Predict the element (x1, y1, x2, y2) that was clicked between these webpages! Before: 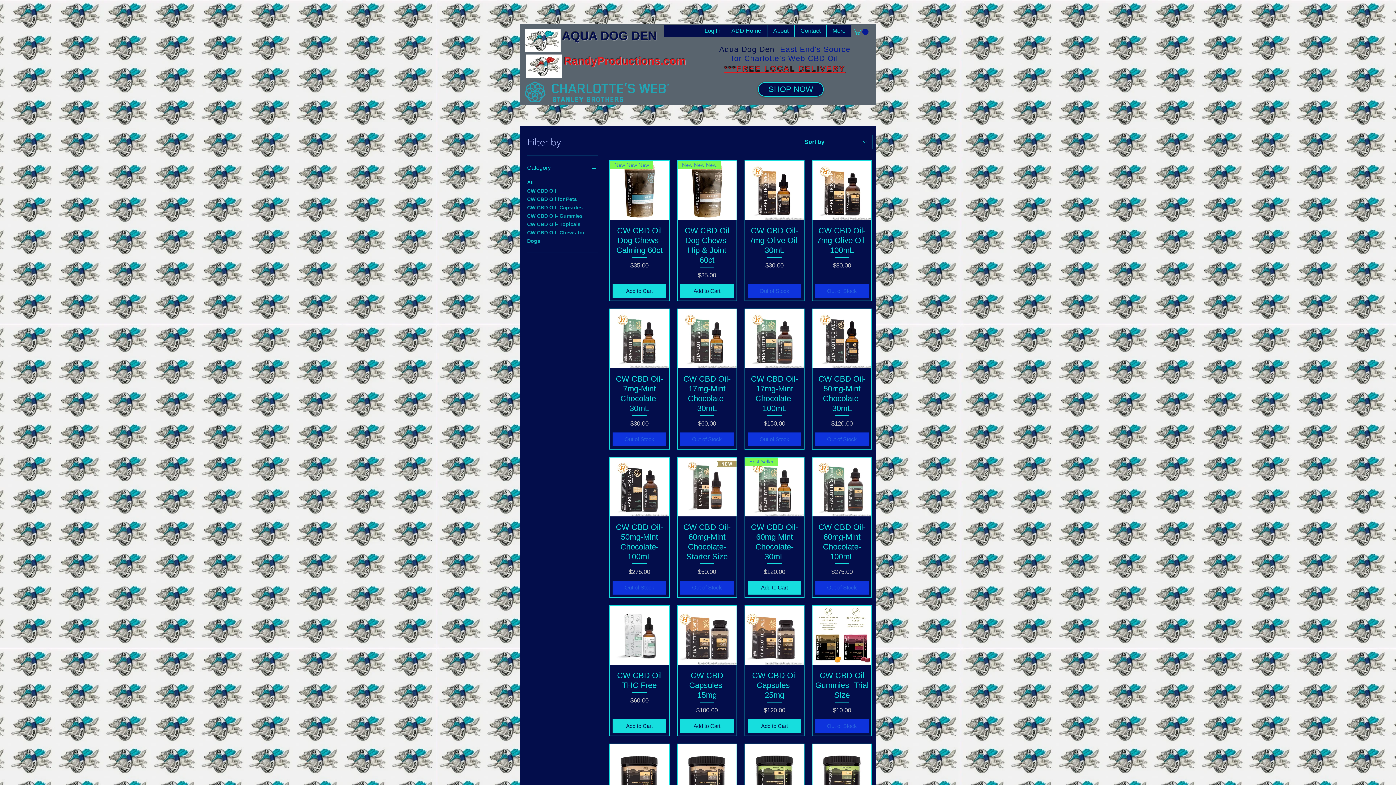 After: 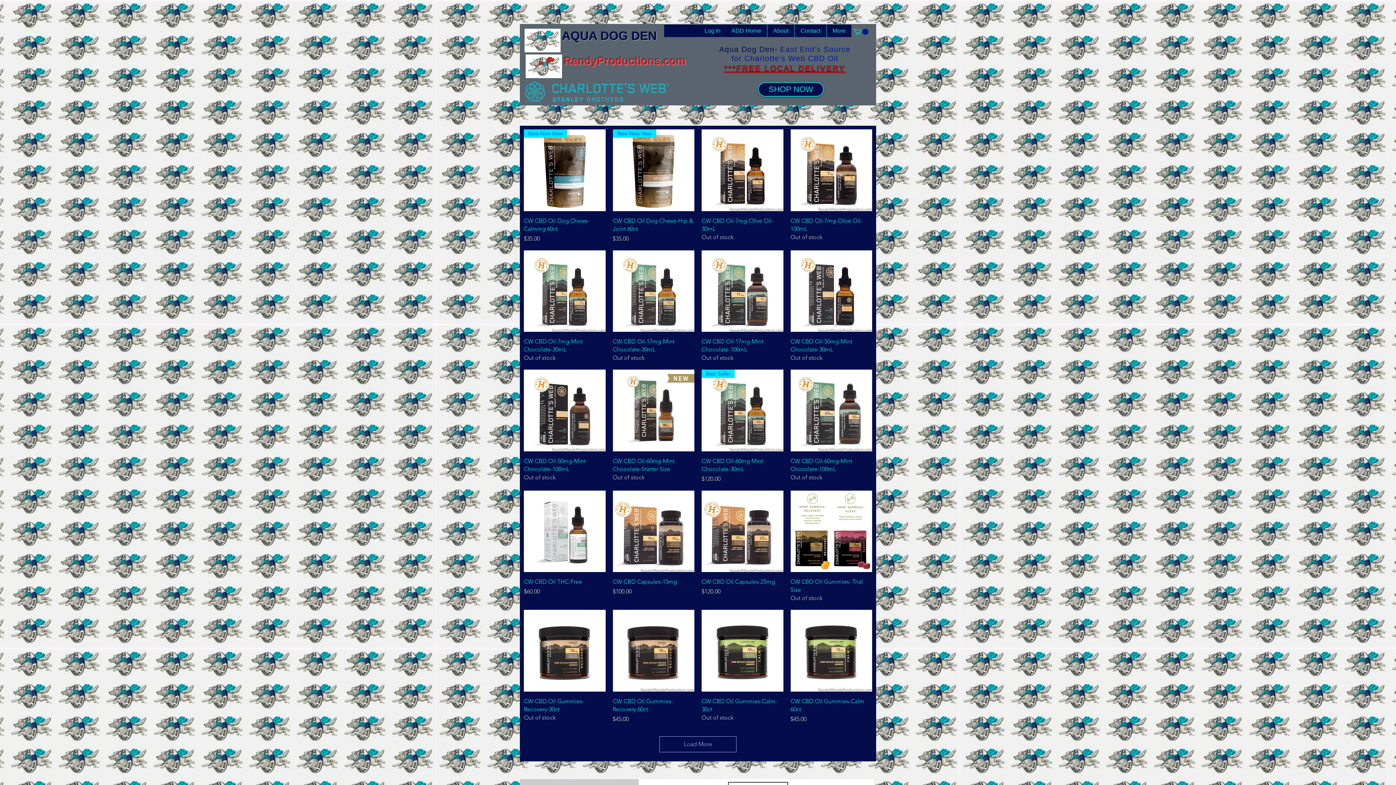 Action: label: ***FREE LOCAL DELIVERY bbox: (724, 64, 845, 73)